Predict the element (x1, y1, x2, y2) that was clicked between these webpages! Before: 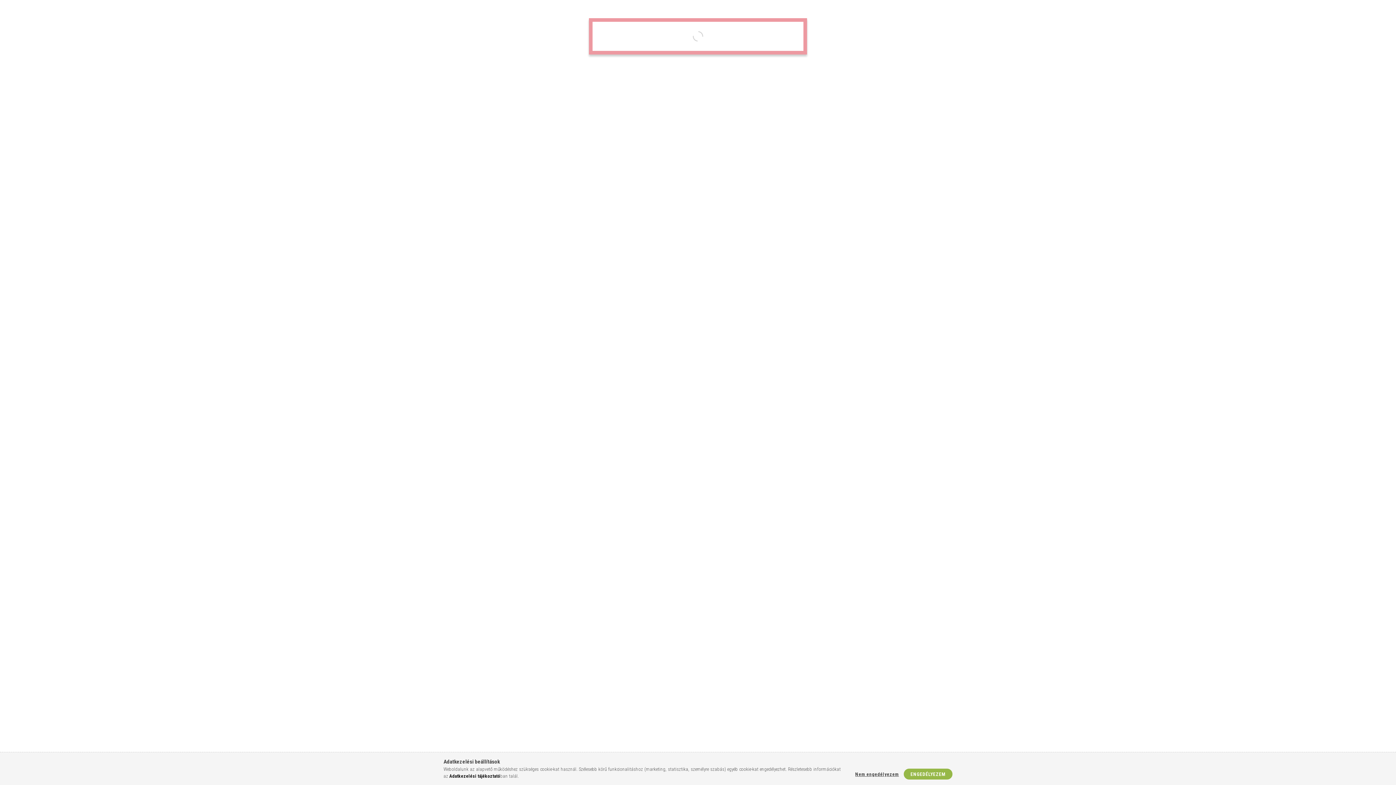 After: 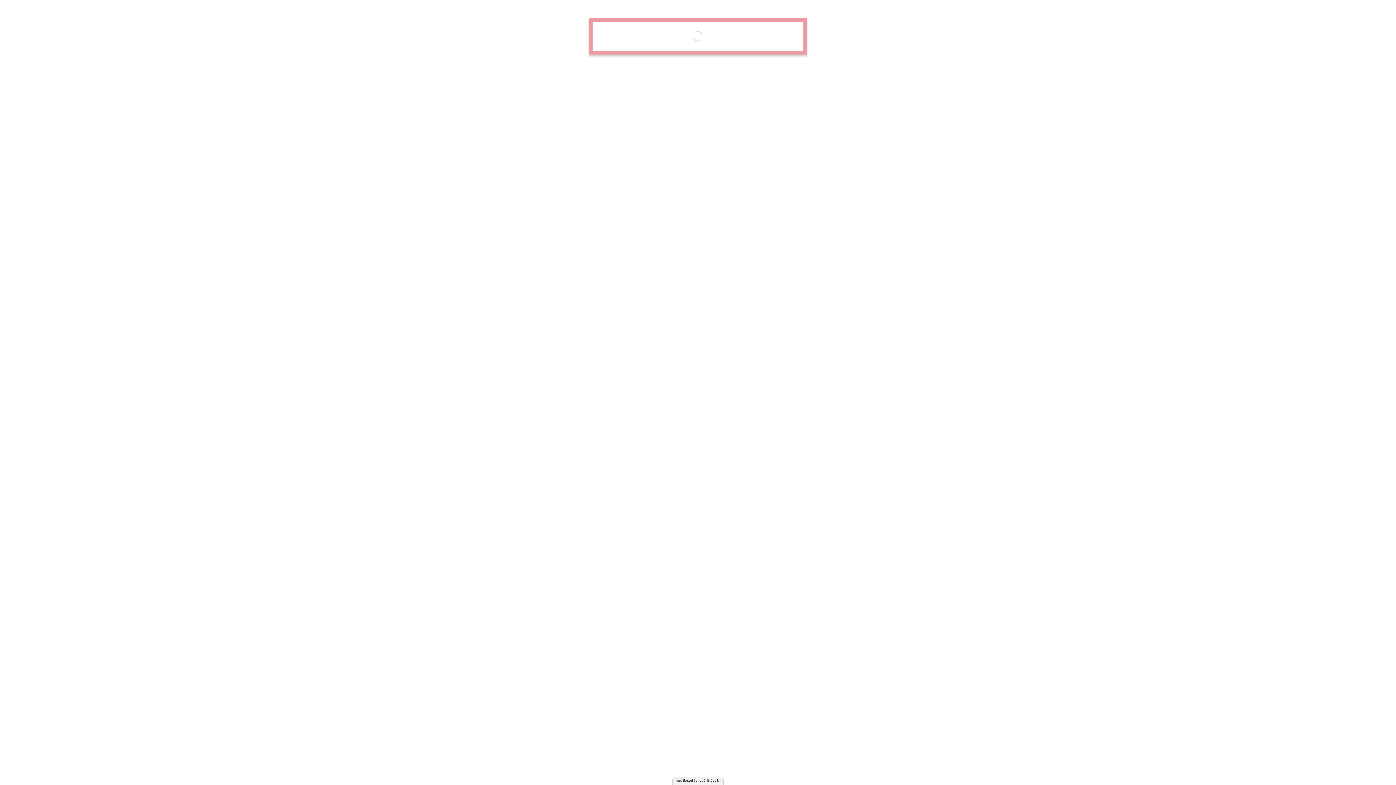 Action: label: ENGEDÉLYEZEM bbox: (903, 769, 952, 780)